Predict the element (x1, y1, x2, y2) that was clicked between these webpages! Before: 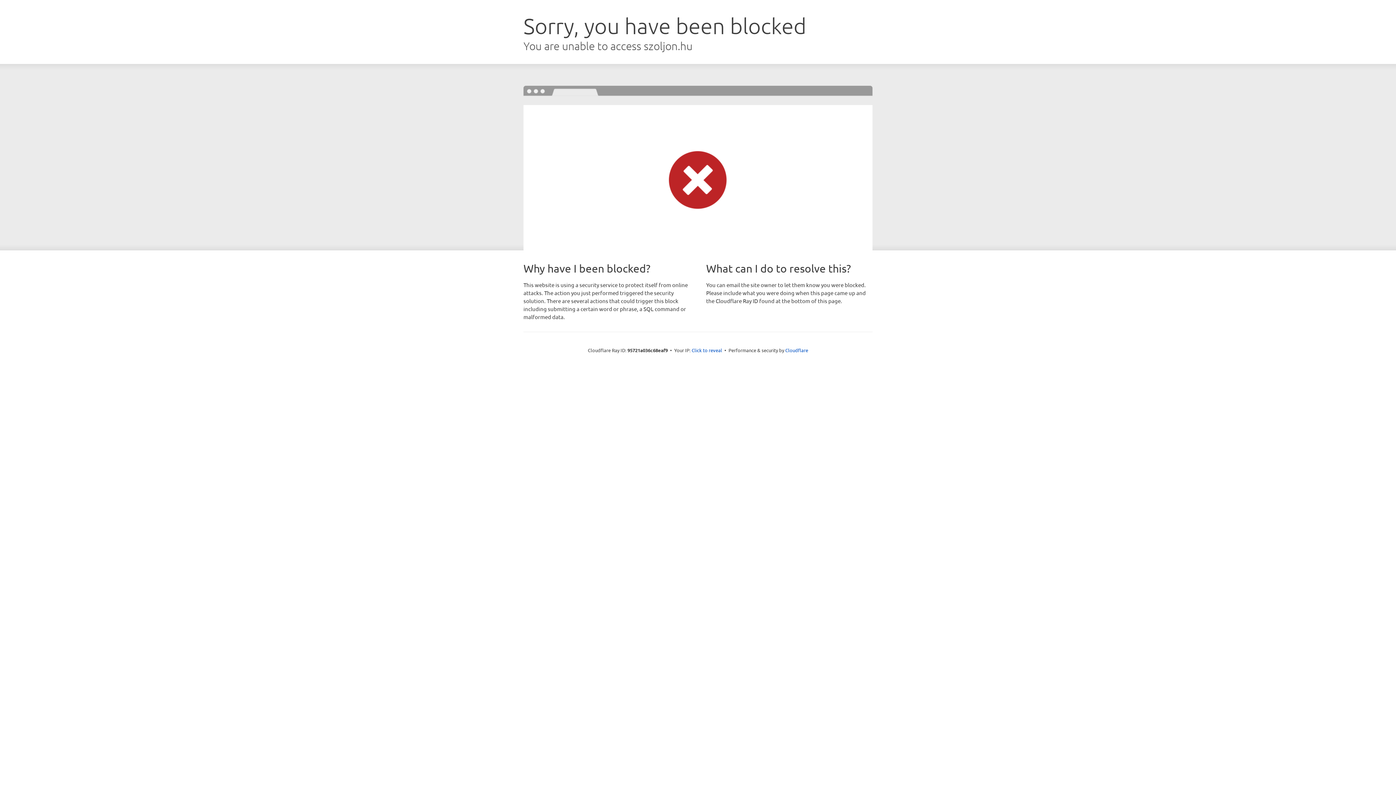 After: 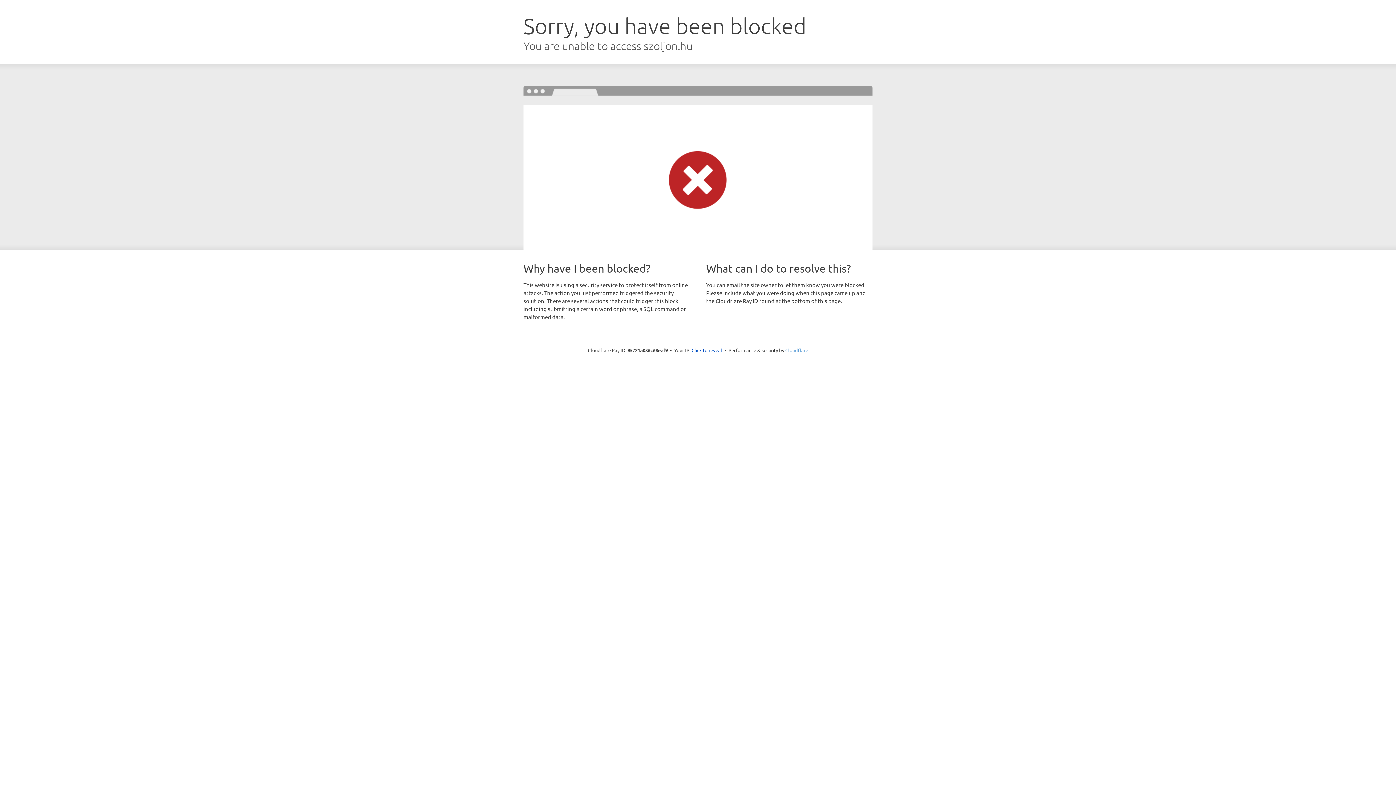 Action: bbox: (785, 347, 808, 353) label: Cloudflare